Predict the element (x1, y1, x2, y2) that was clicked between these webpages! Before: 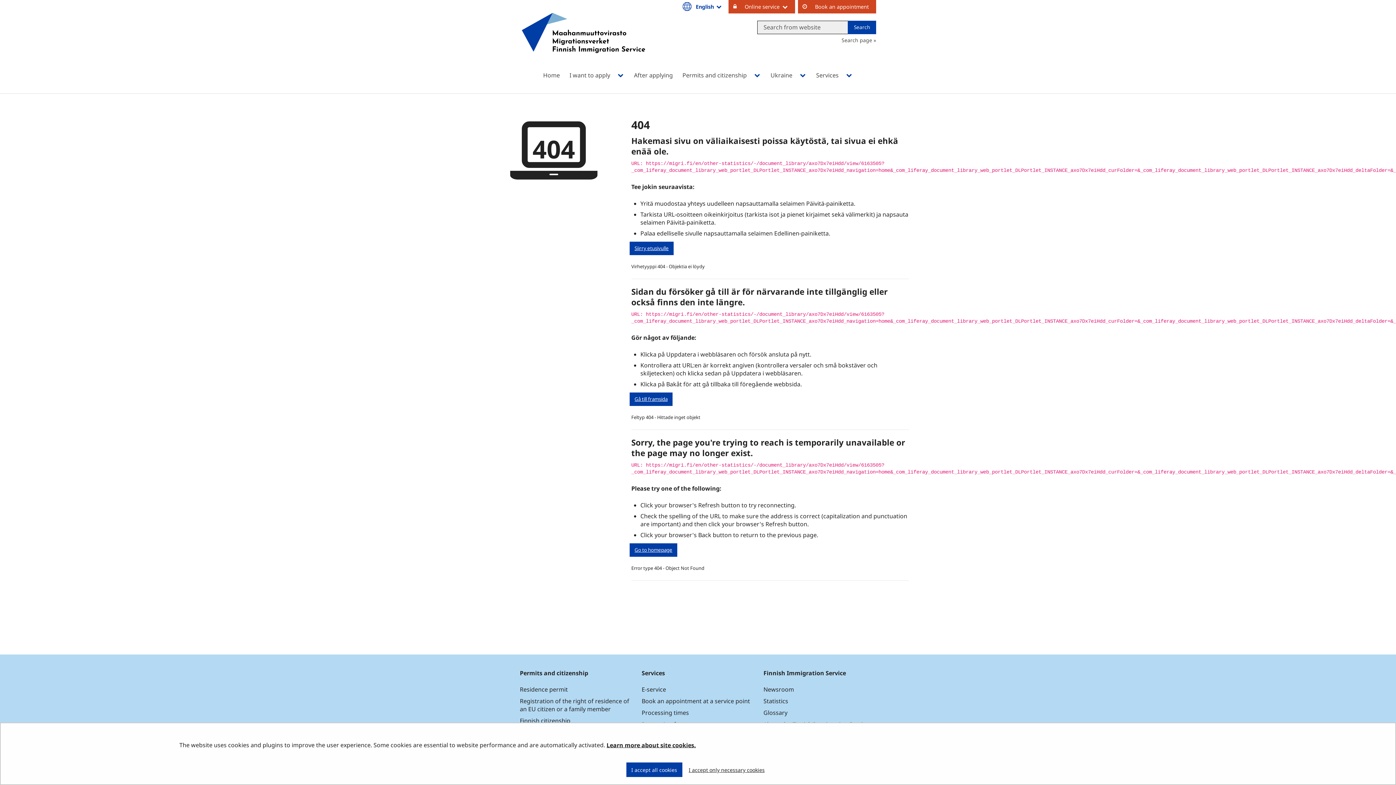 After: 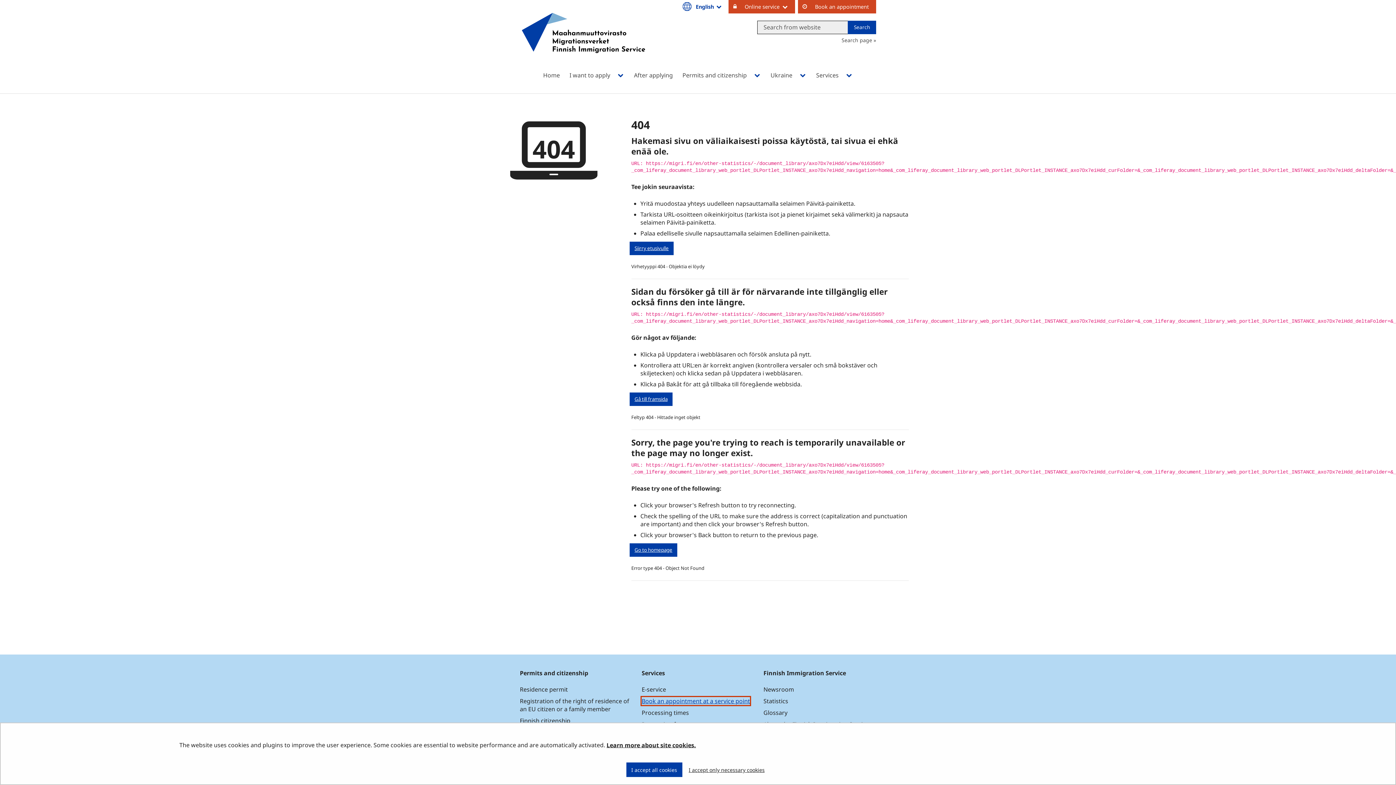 Action: bbox: (641, 697, 750, 705) label: Book an appointment at a service point